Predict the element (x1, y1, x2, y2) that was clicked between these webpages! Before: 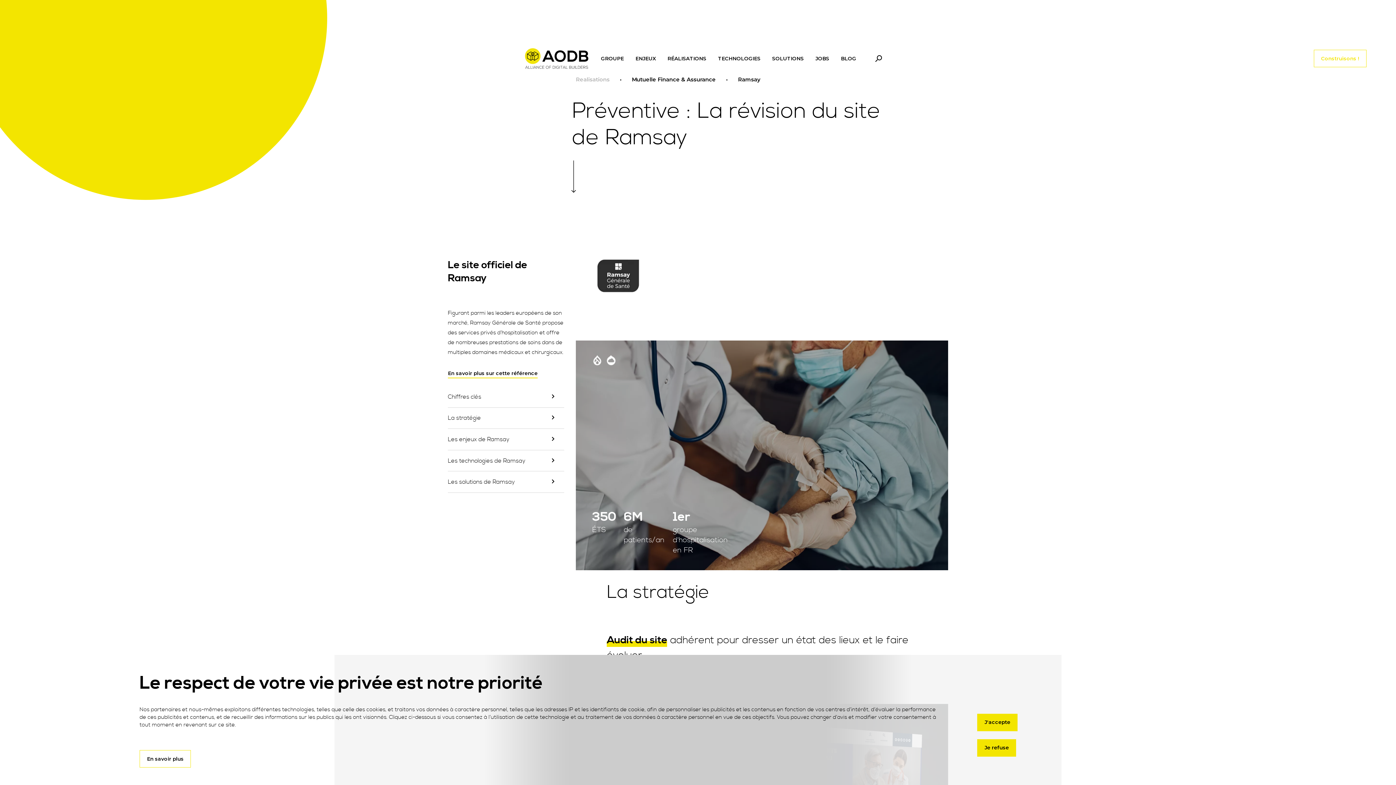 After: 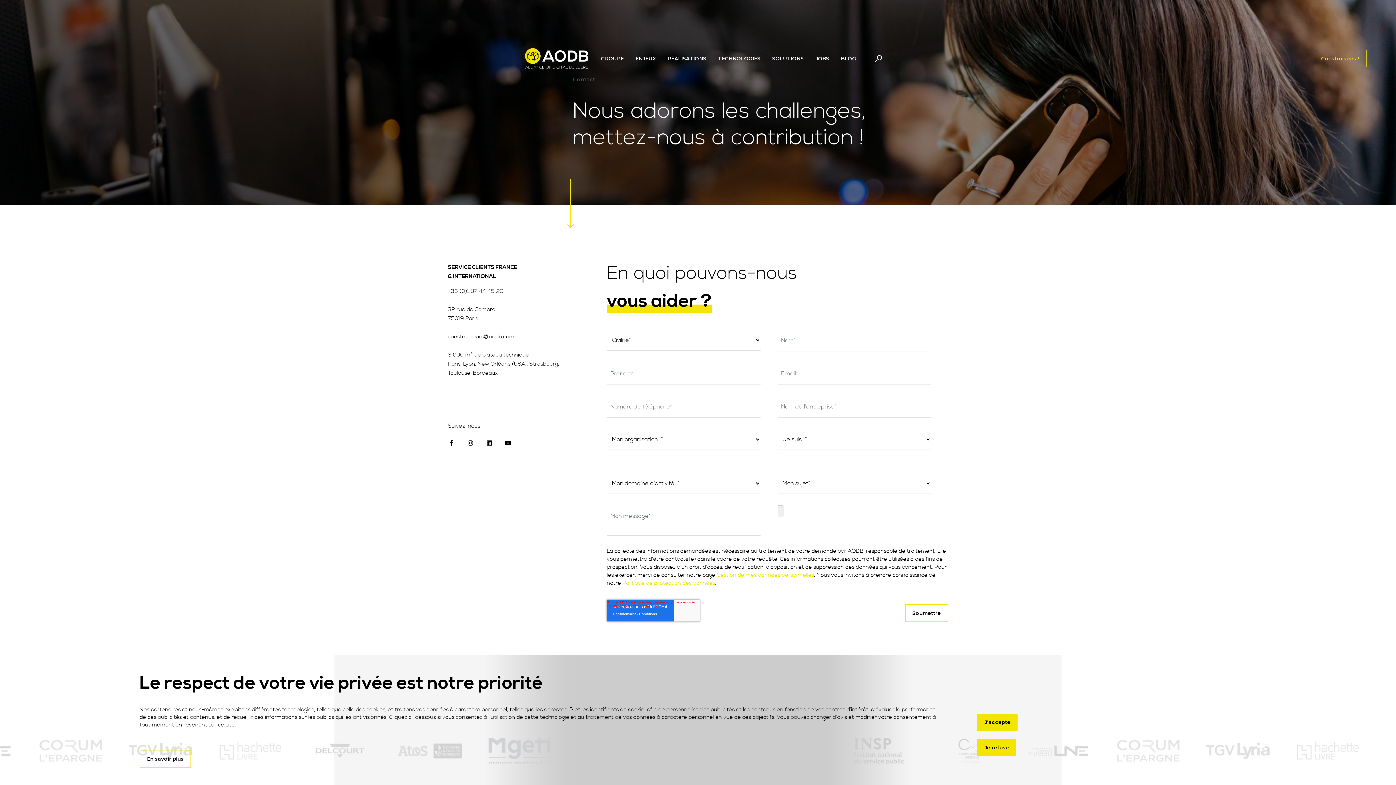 Action: label: Construisons ! bbox: (1314, 49, 1366, 67)